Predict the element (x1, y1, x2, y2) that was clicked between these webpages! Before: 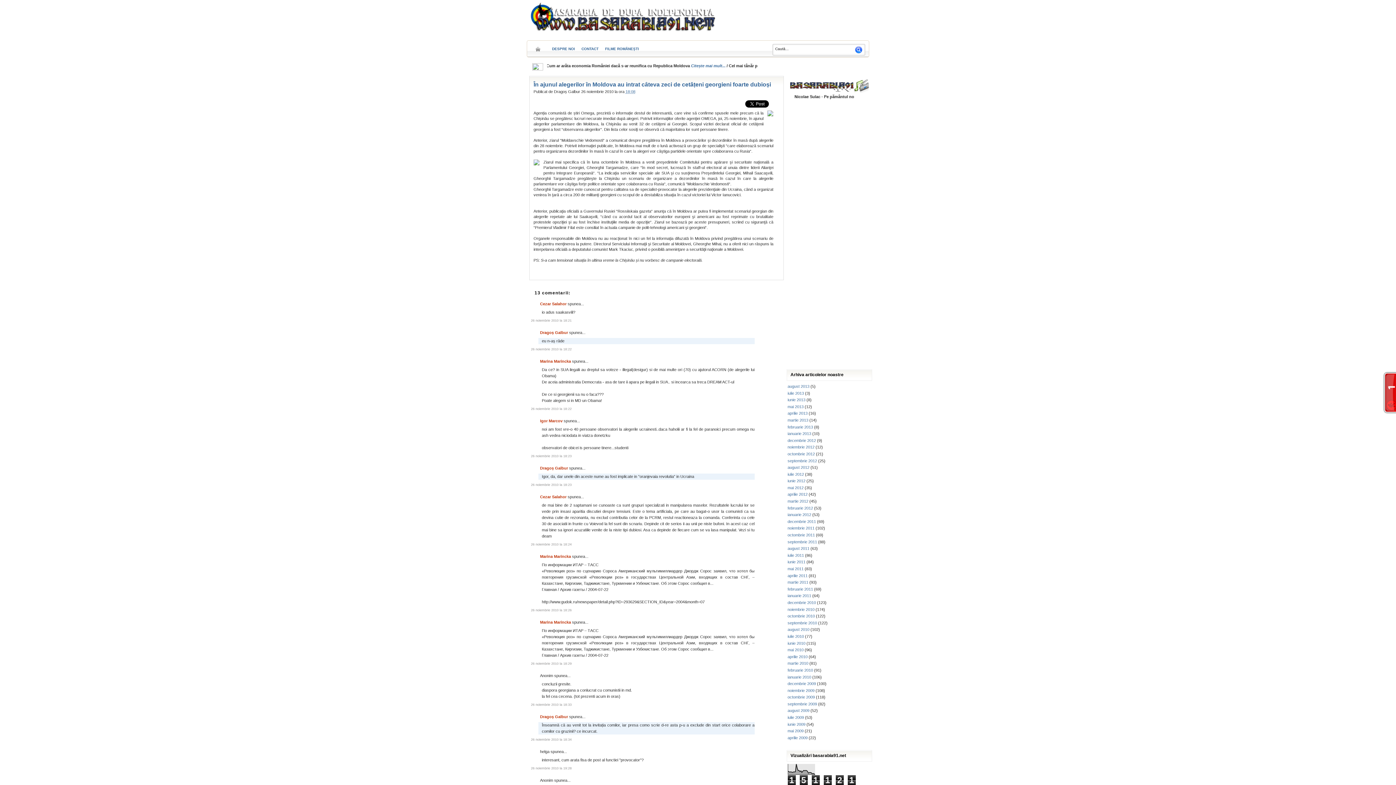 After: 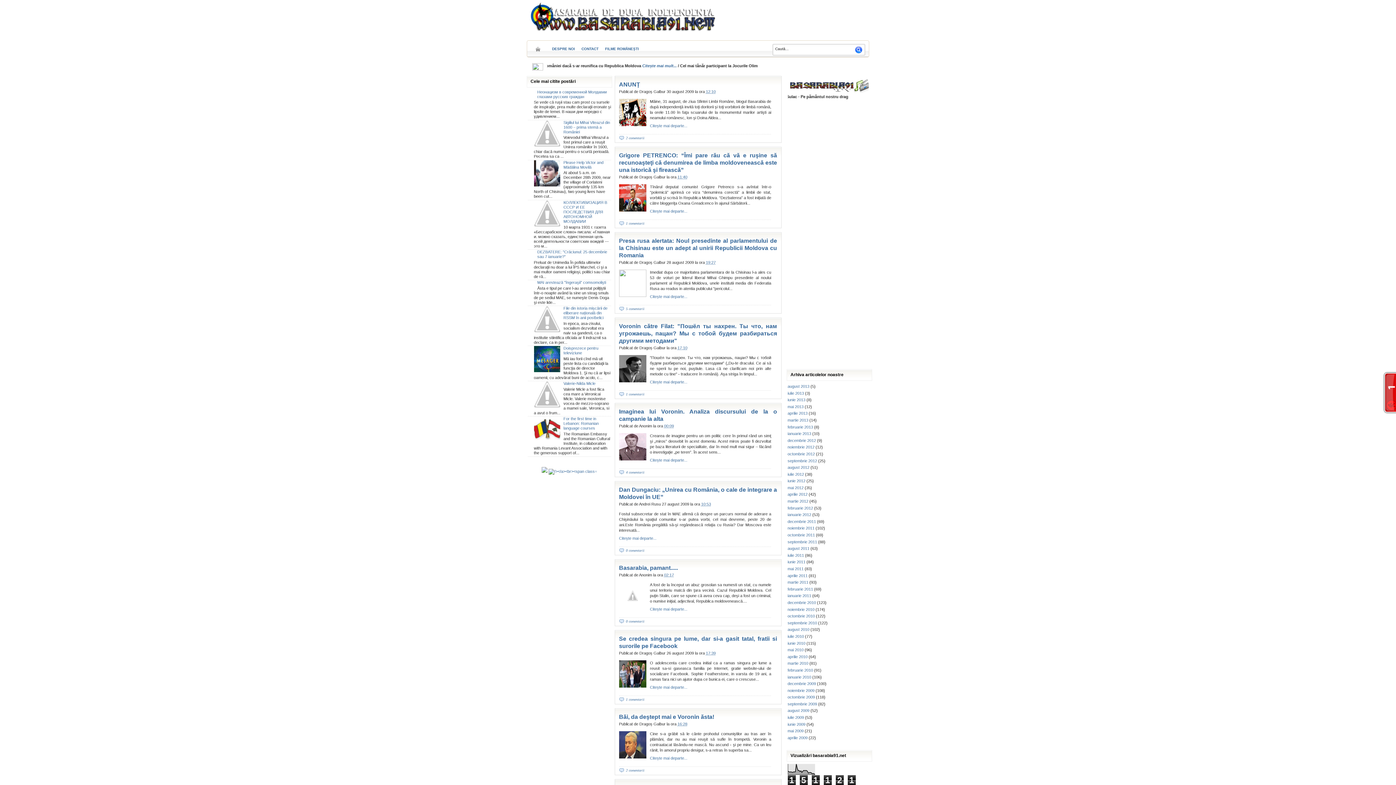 Action: bbox: (787, 708, 809, 713) label: august 2009